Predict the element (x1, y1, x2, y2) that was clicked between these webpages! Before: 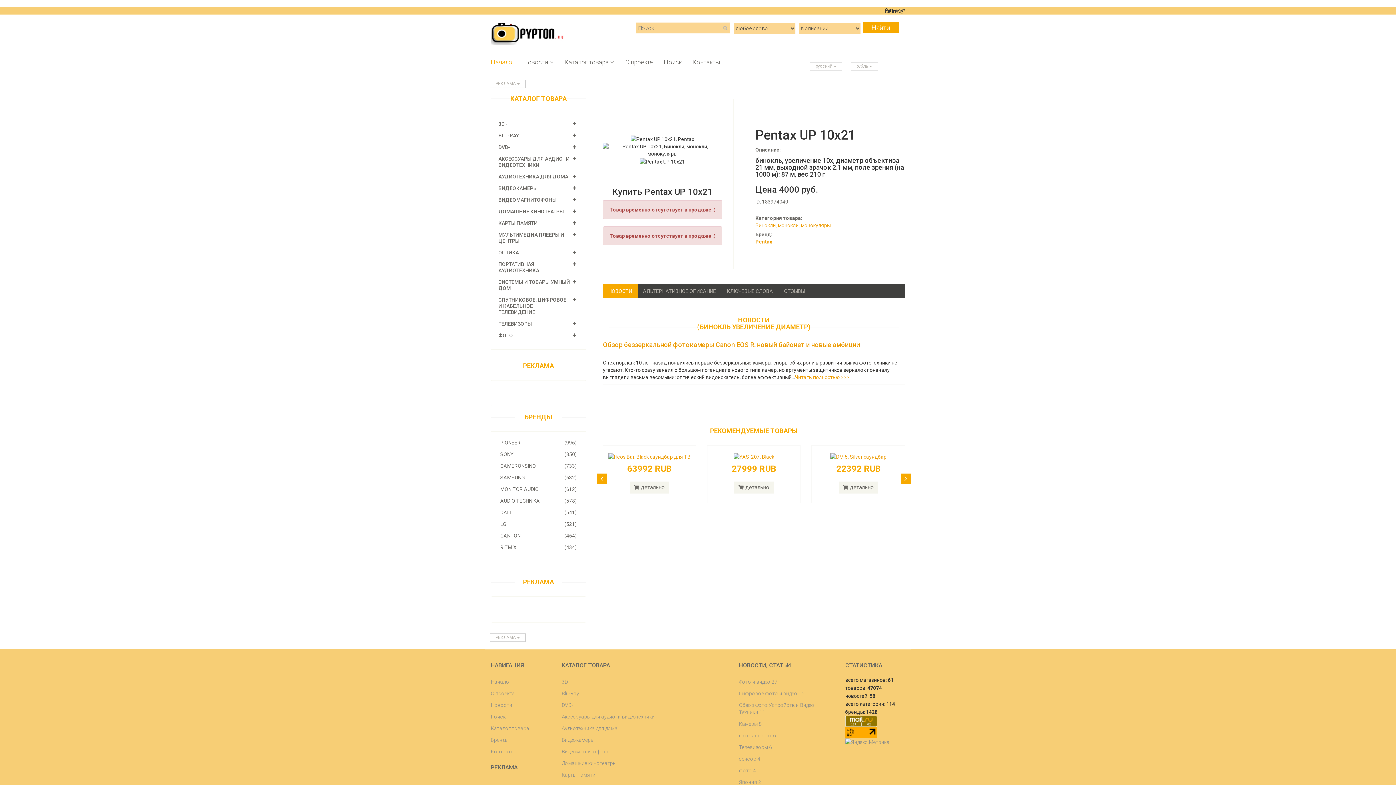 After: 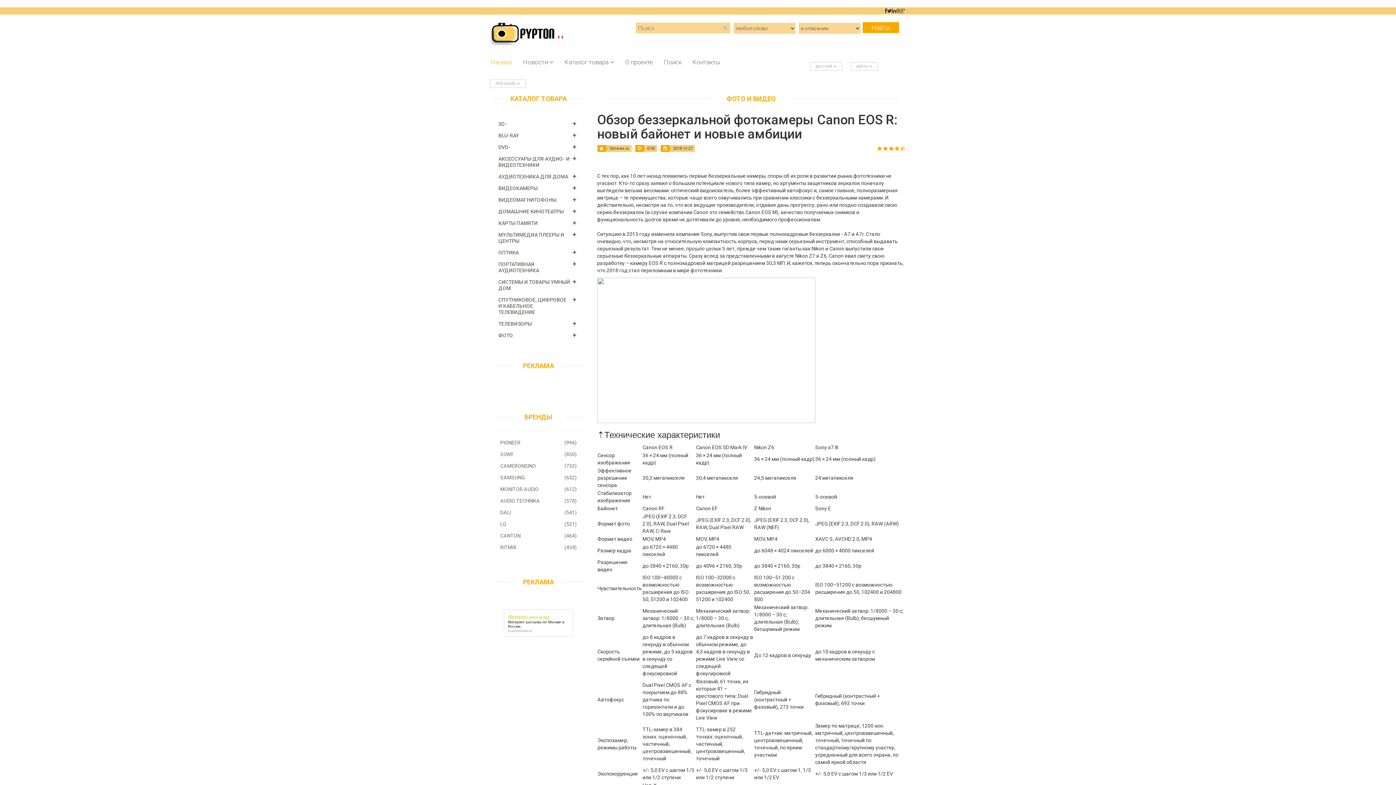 Action: bbox: (603, 341, 905, 348) label: Обзор беззеркальной фотокамеры Canon EOS R: новый байонет и новые амбиции